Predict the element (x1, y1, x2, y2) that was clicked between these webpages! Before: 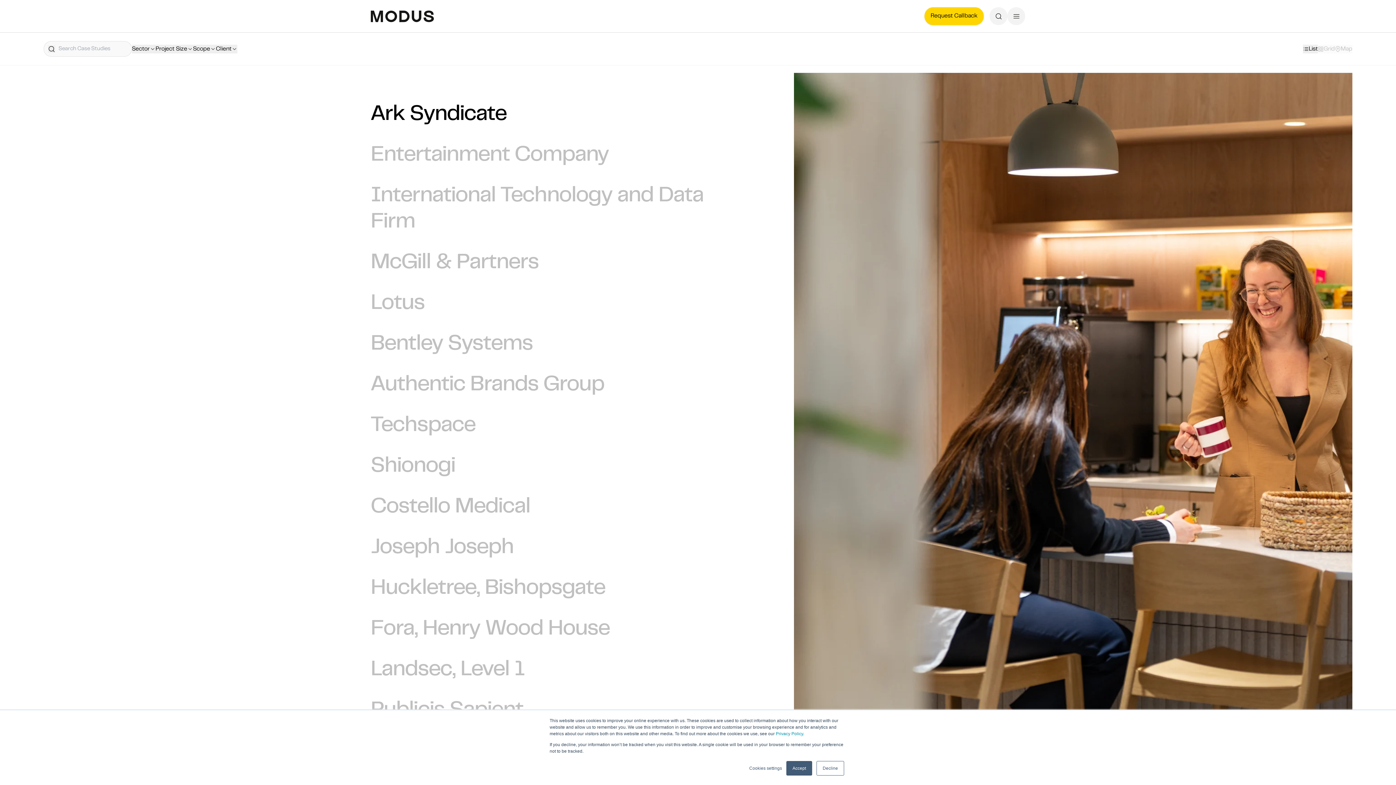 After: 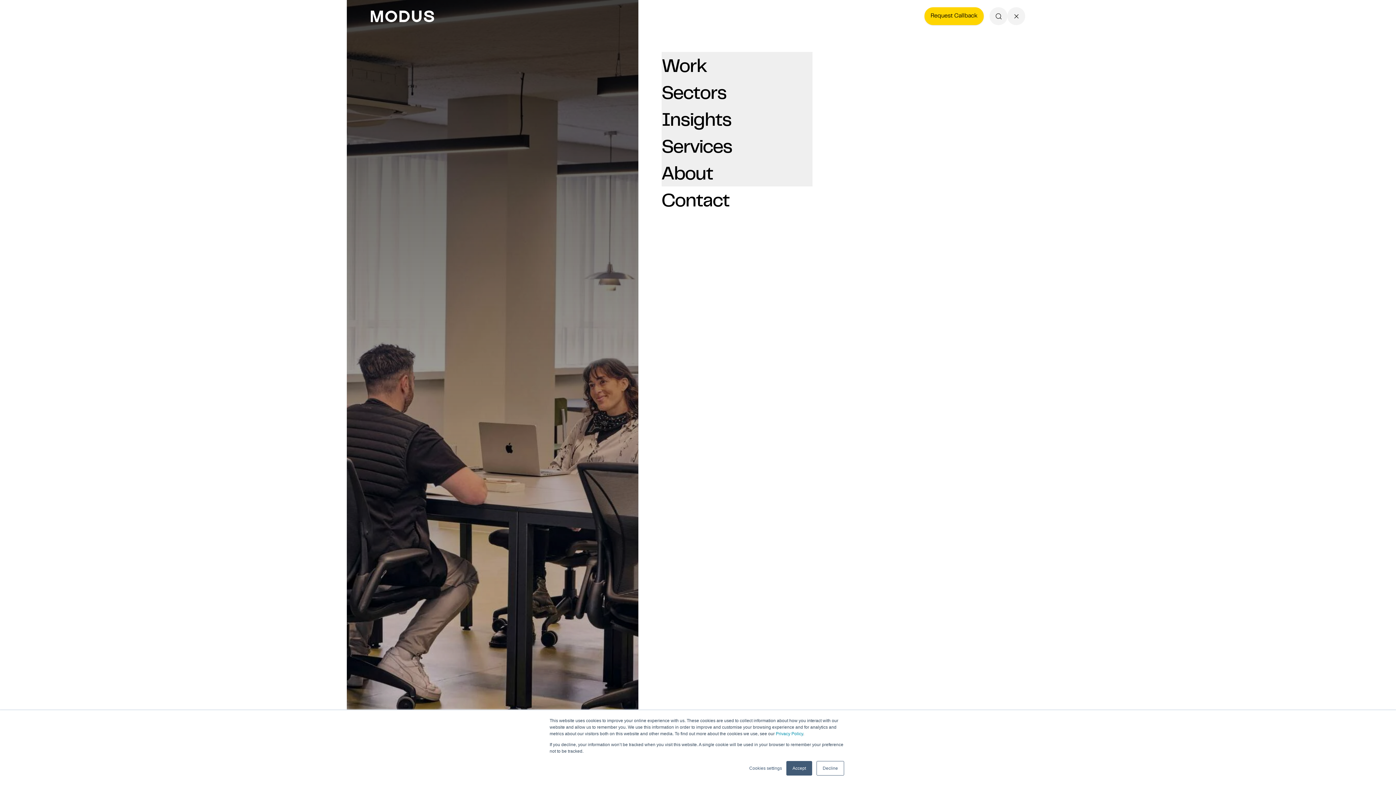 Action: label: Menu bbox: (1007, 7, 1025, 25)